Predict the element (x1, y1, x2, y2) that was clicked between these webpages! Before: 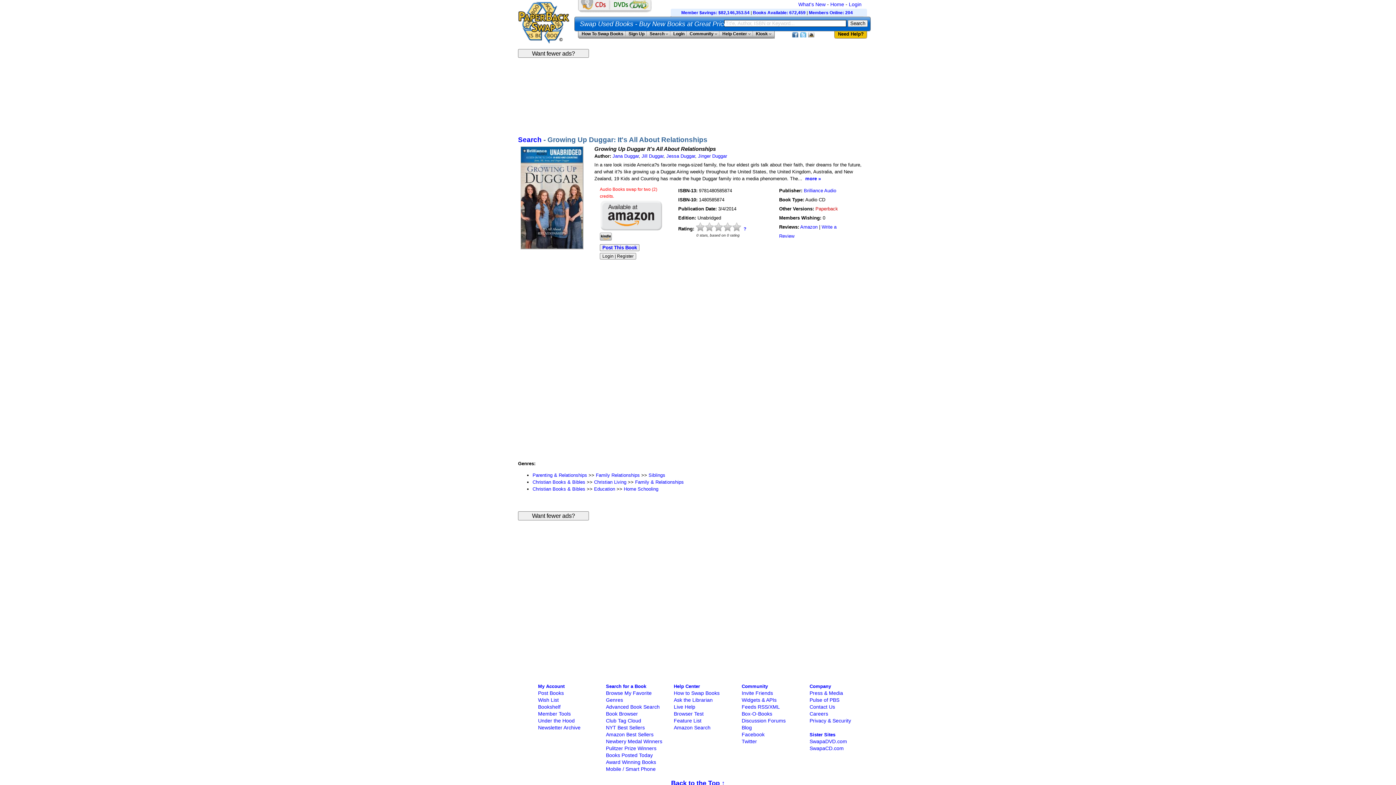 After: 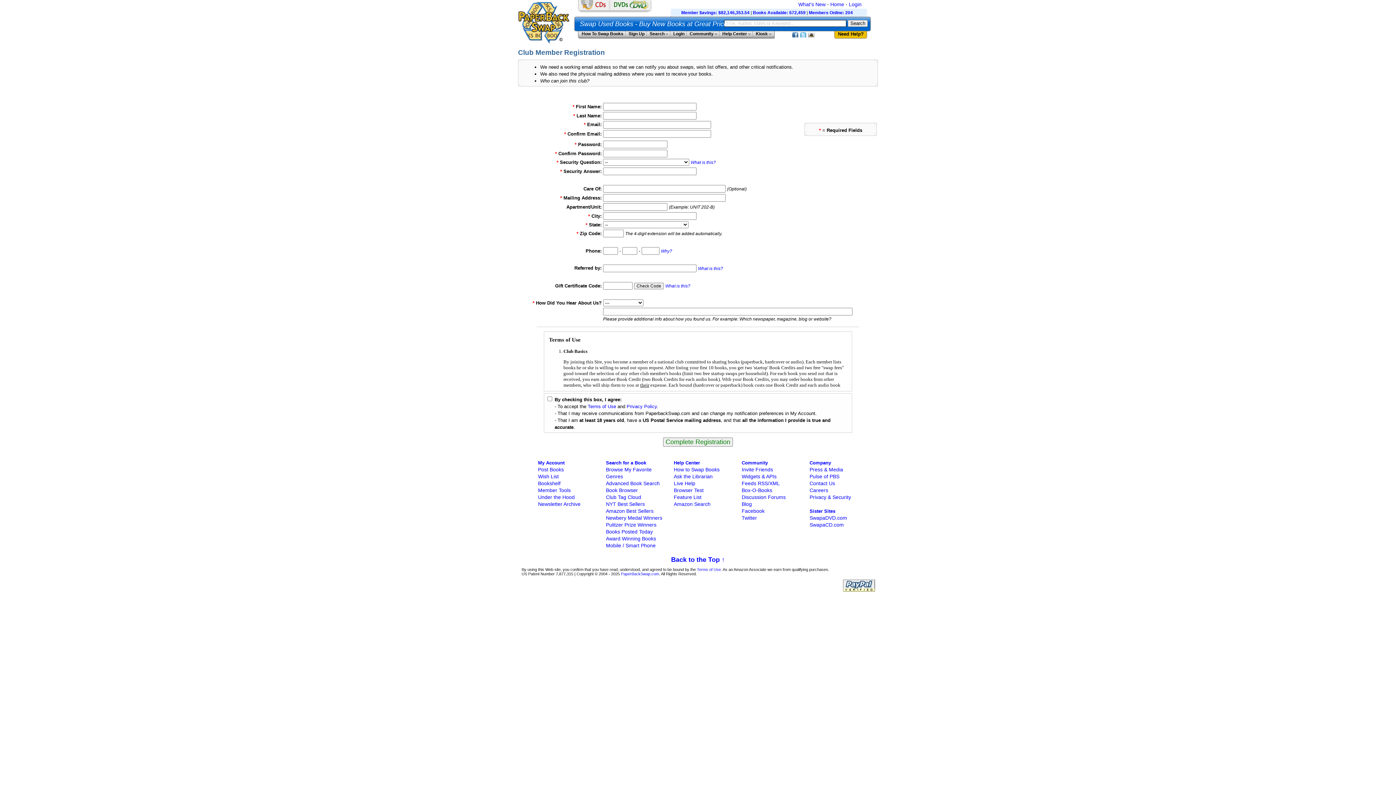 Action: label: Sign Up bbox: (625, 31, 646, 36)